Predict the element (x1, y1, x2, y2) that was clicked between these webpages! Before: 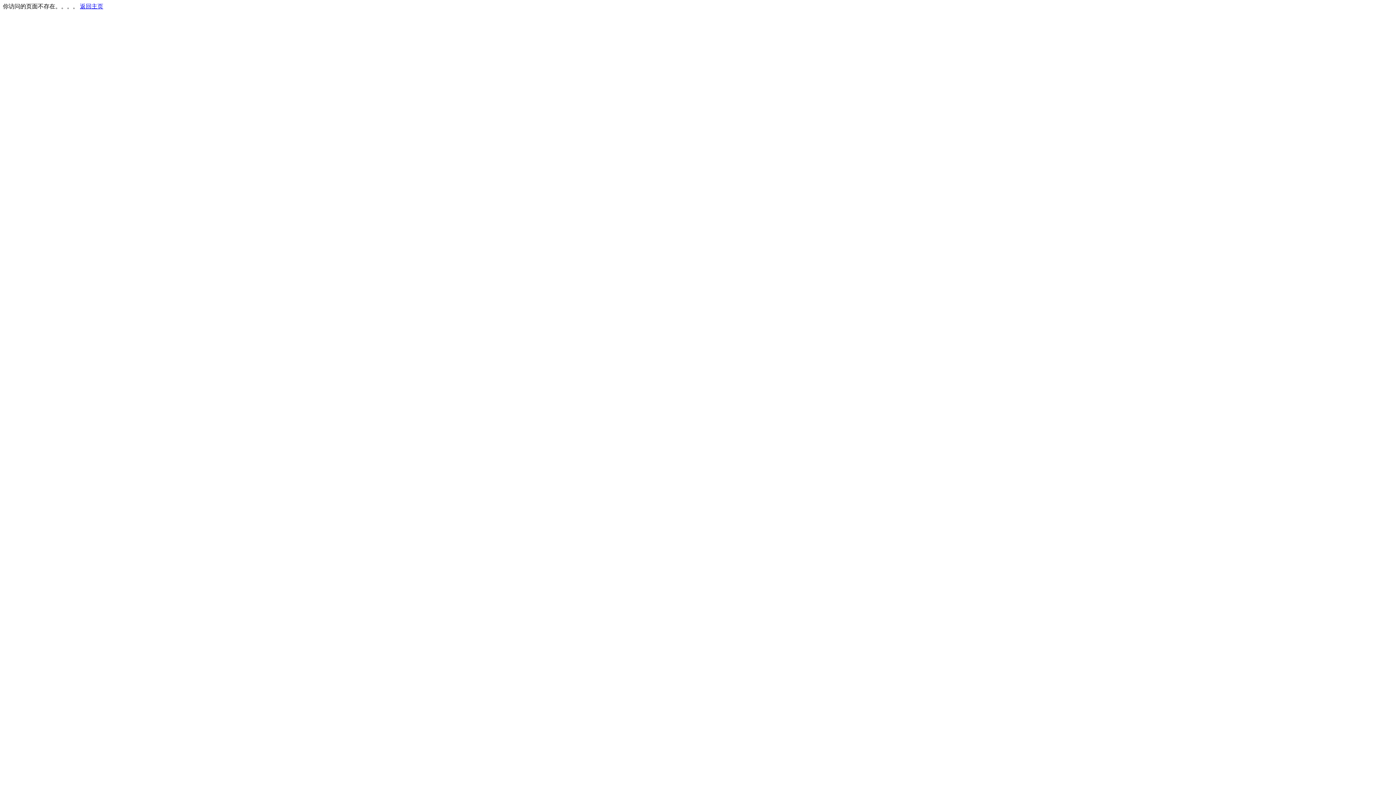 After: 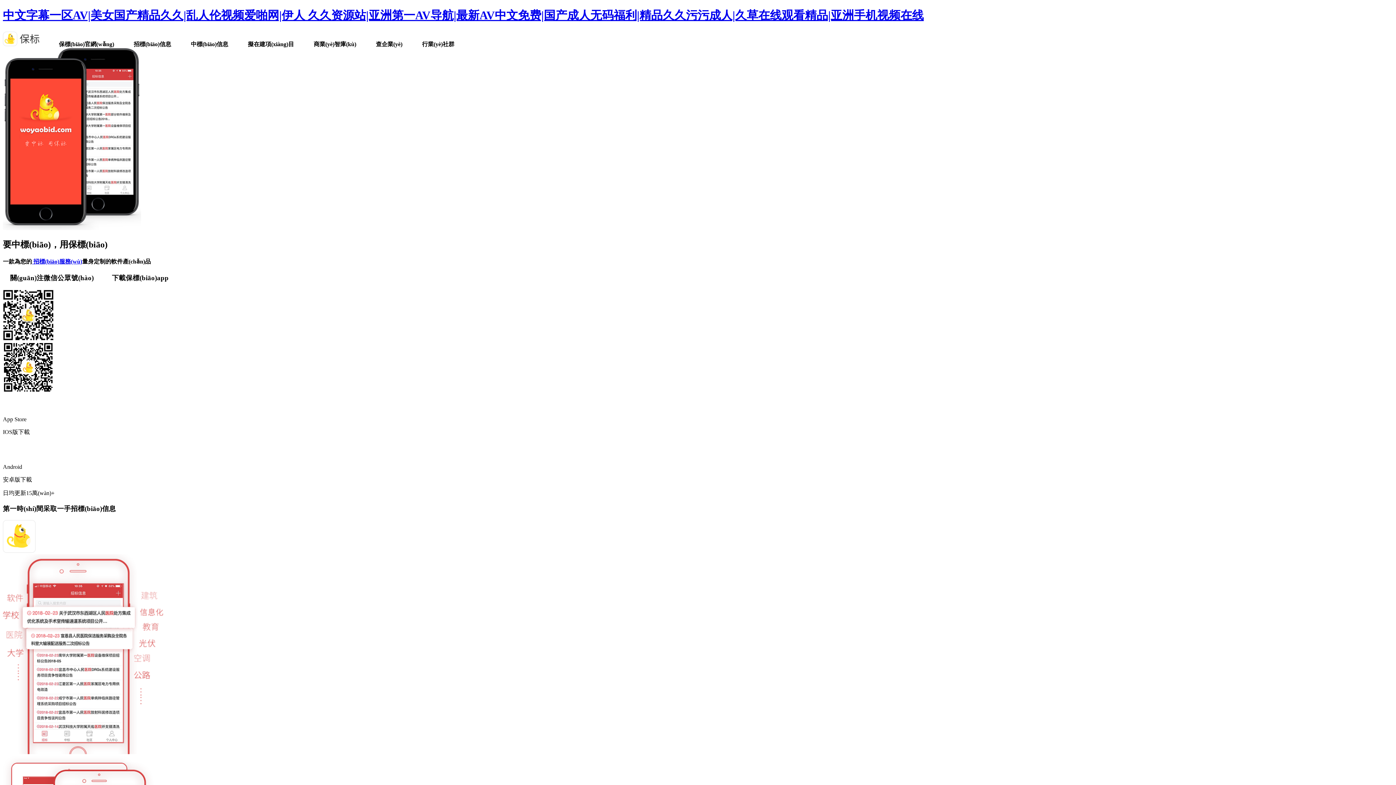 Action: label: 返回主页 bbox: (80, 3, 103, 9)